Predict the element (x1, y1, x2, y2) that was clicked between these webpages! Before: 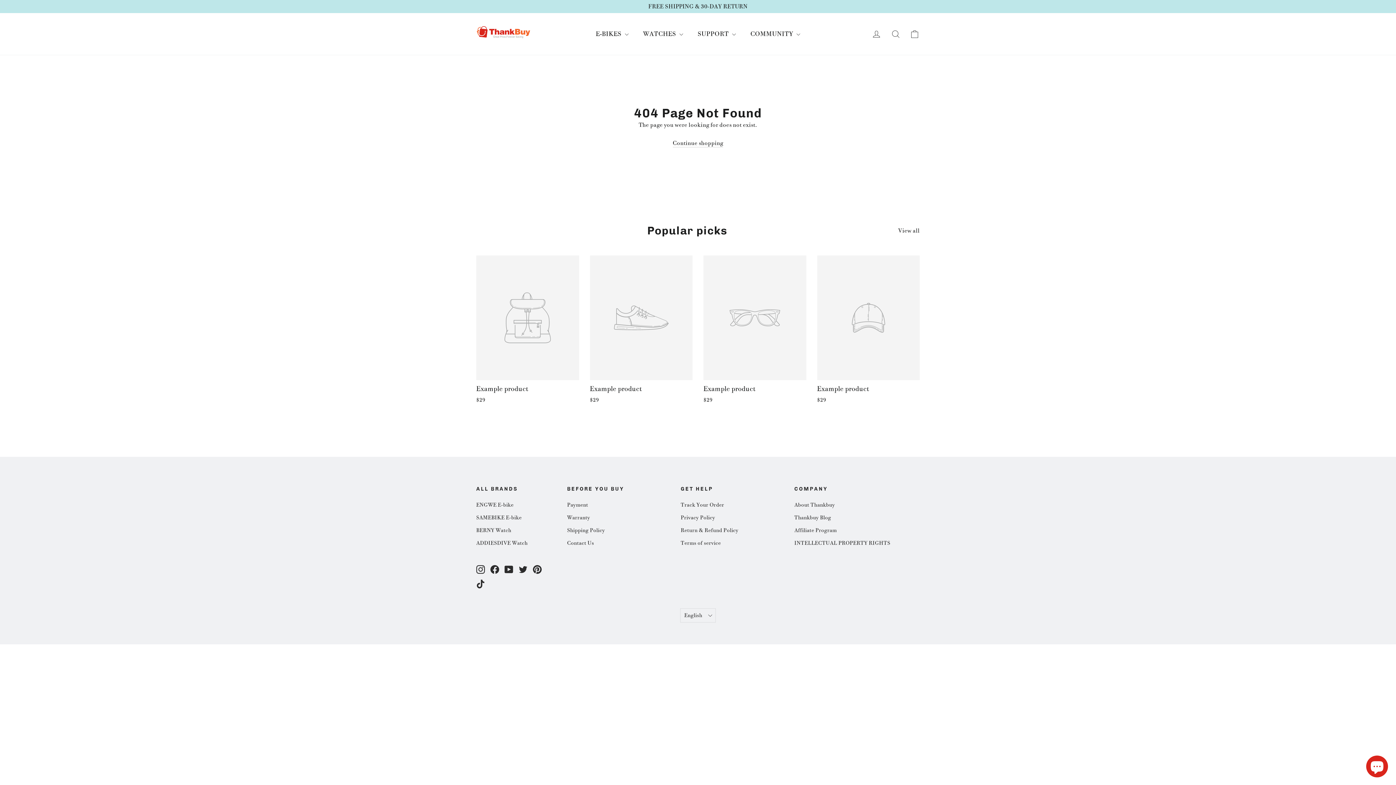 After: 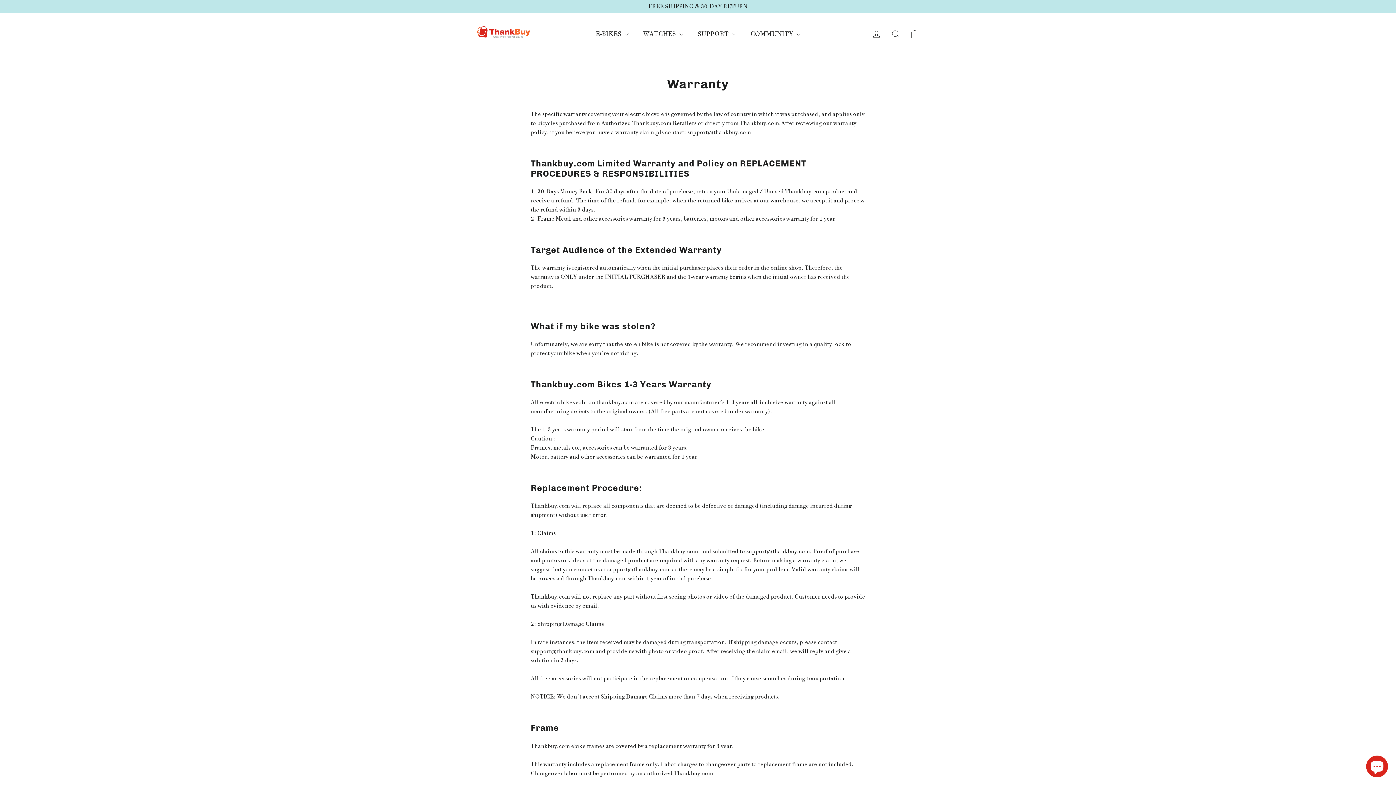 Action: label: Warranty bbox: (567, 512, 670, 523)